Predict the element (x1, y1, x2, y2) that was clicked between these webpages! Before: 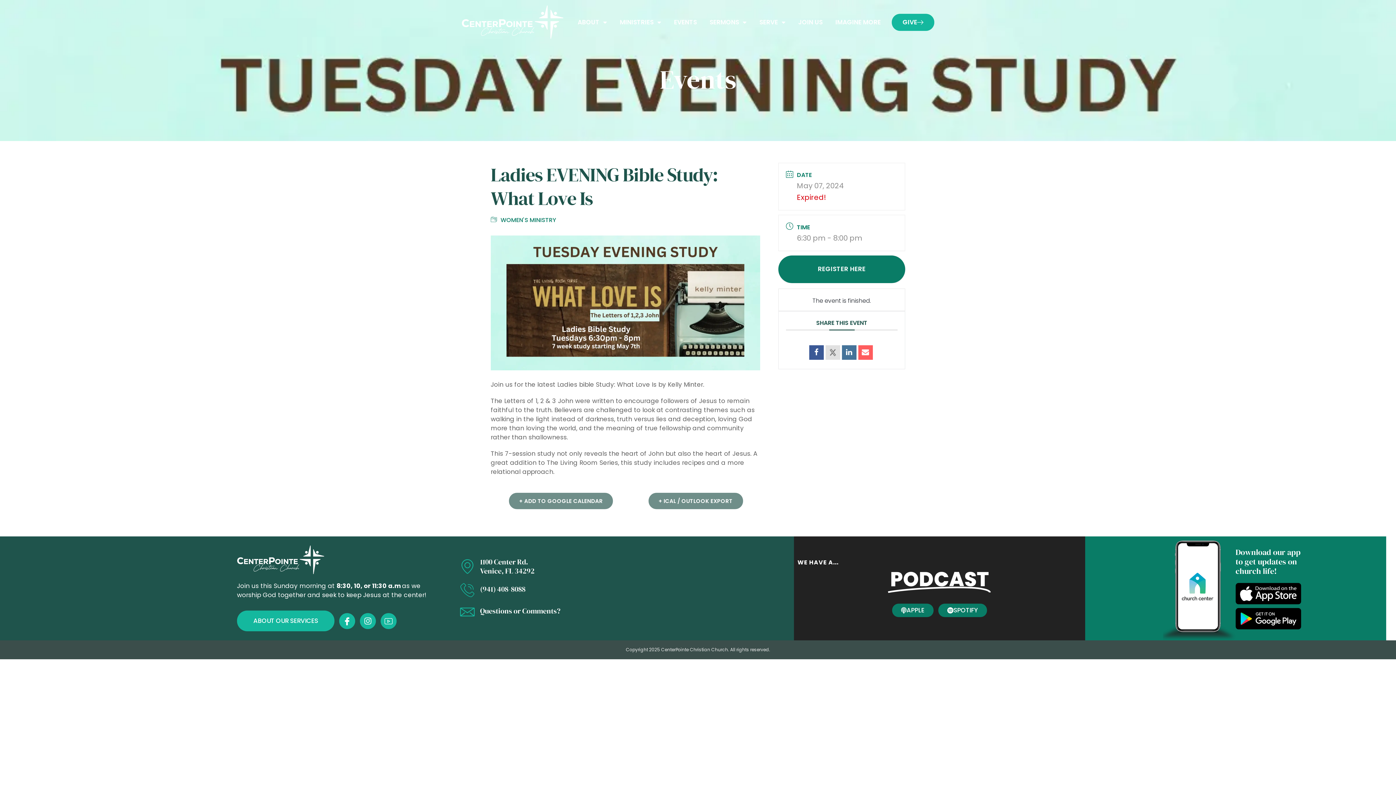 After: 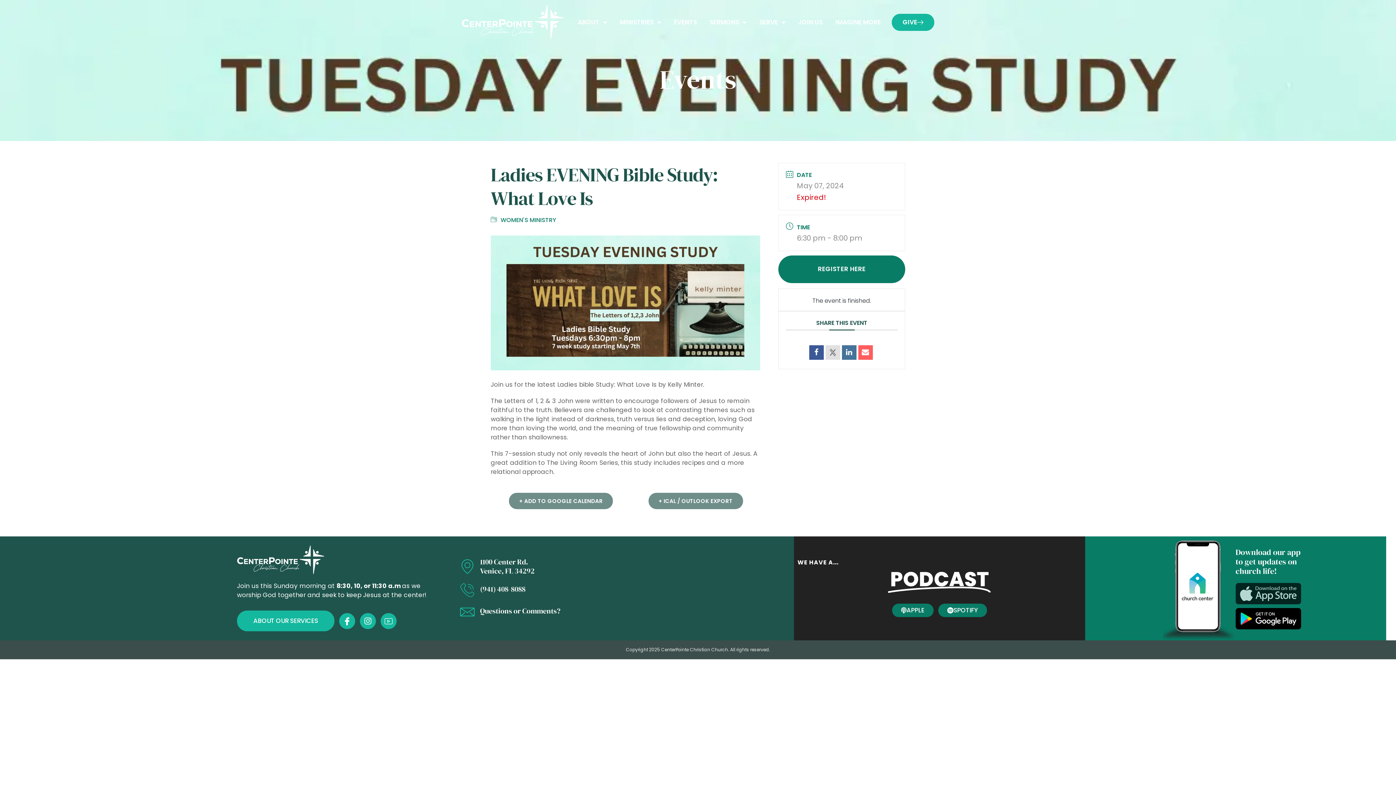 Action: bbox: (1235, 583, 1301, 604)